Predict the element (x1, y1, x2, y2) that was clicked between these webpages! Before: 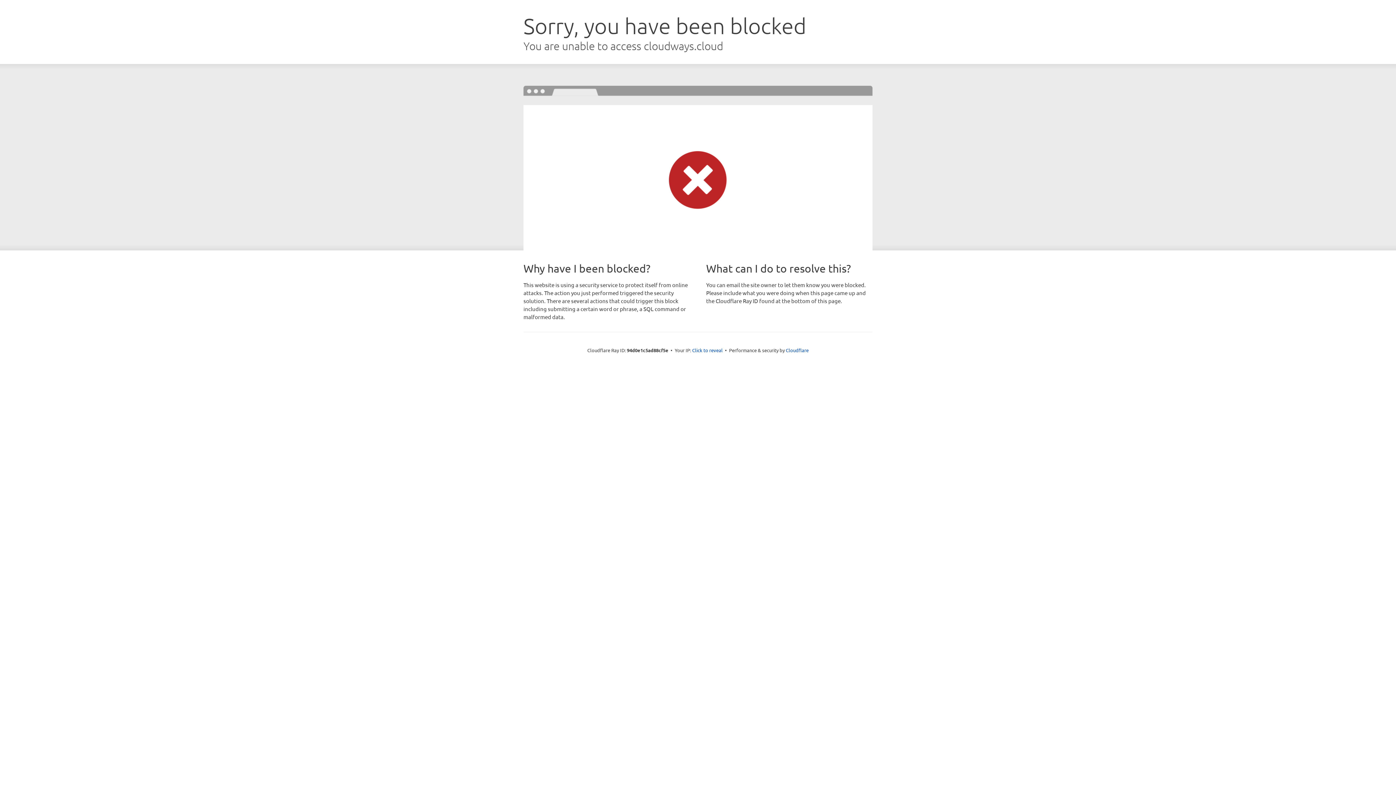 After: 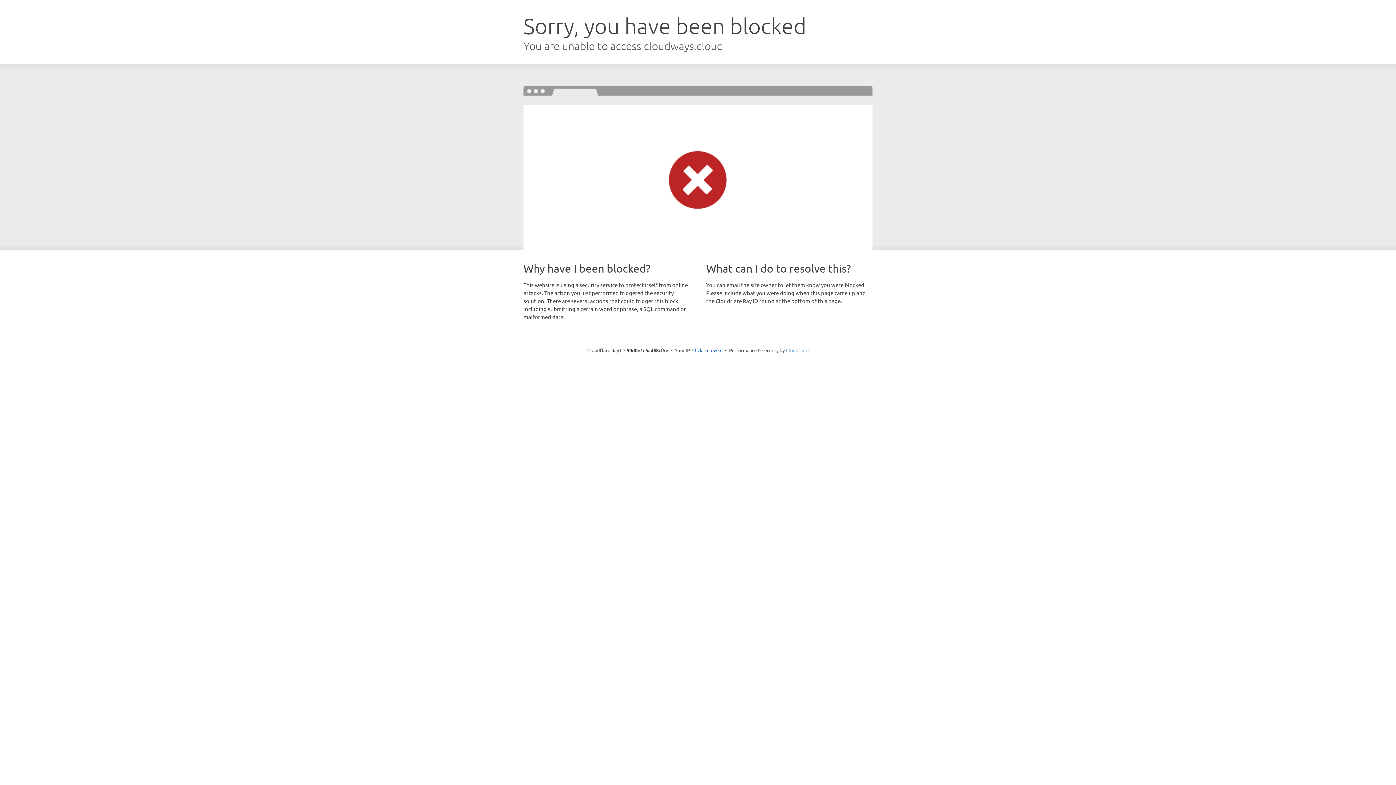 Action: label: Cloudflare bbox: (786, 347, 808, 353)